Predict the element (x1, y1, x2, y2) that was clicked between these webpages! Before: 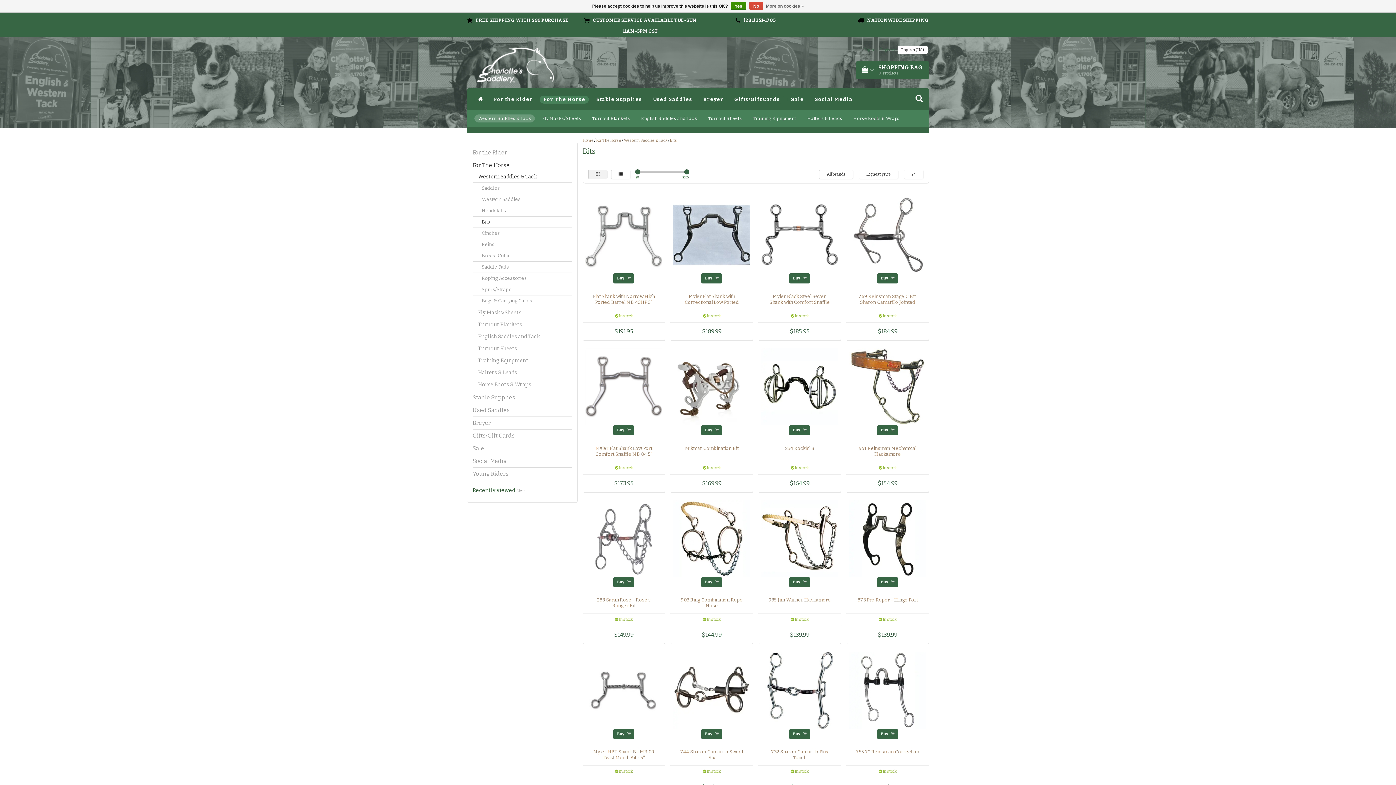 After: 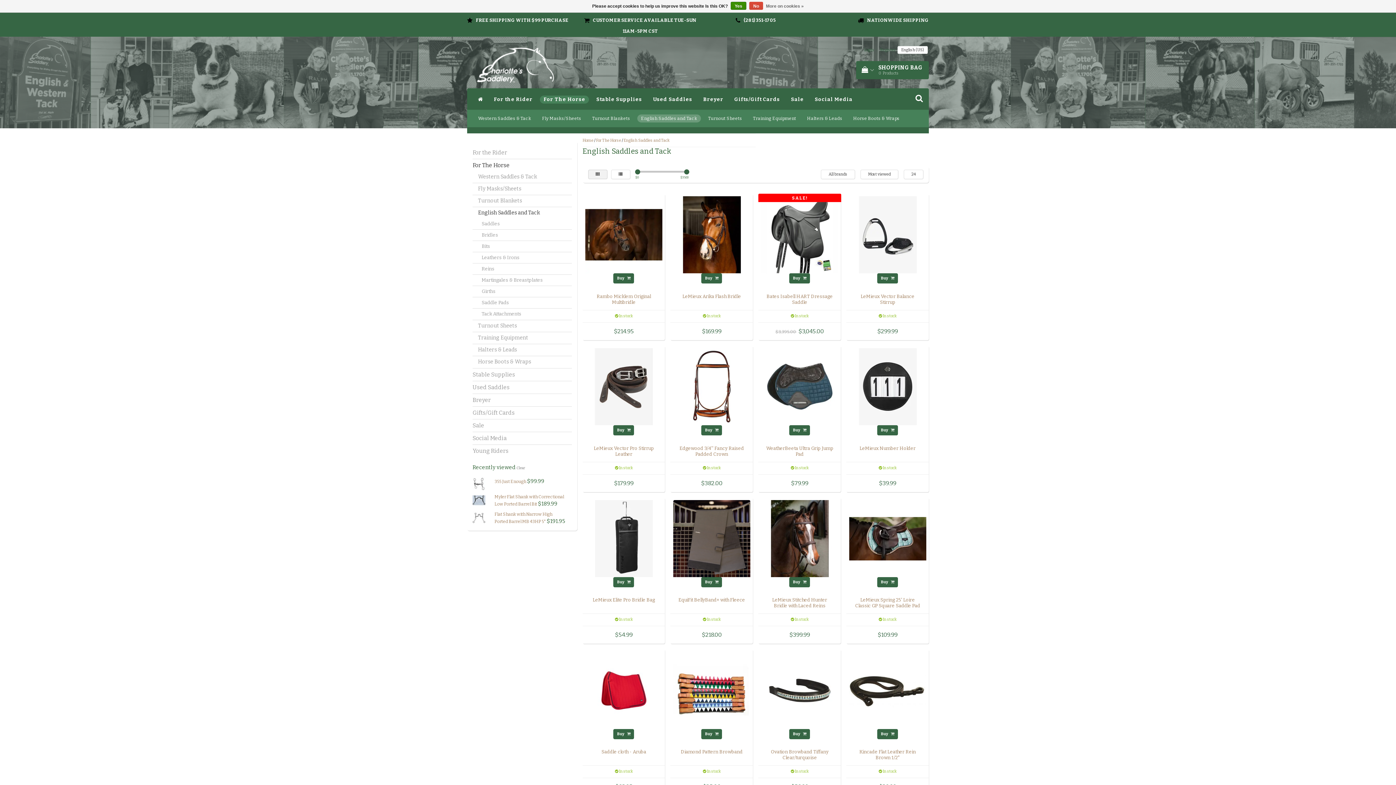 Action: bbox: (472, 331, 545, 342) label: English Saddles and Tack